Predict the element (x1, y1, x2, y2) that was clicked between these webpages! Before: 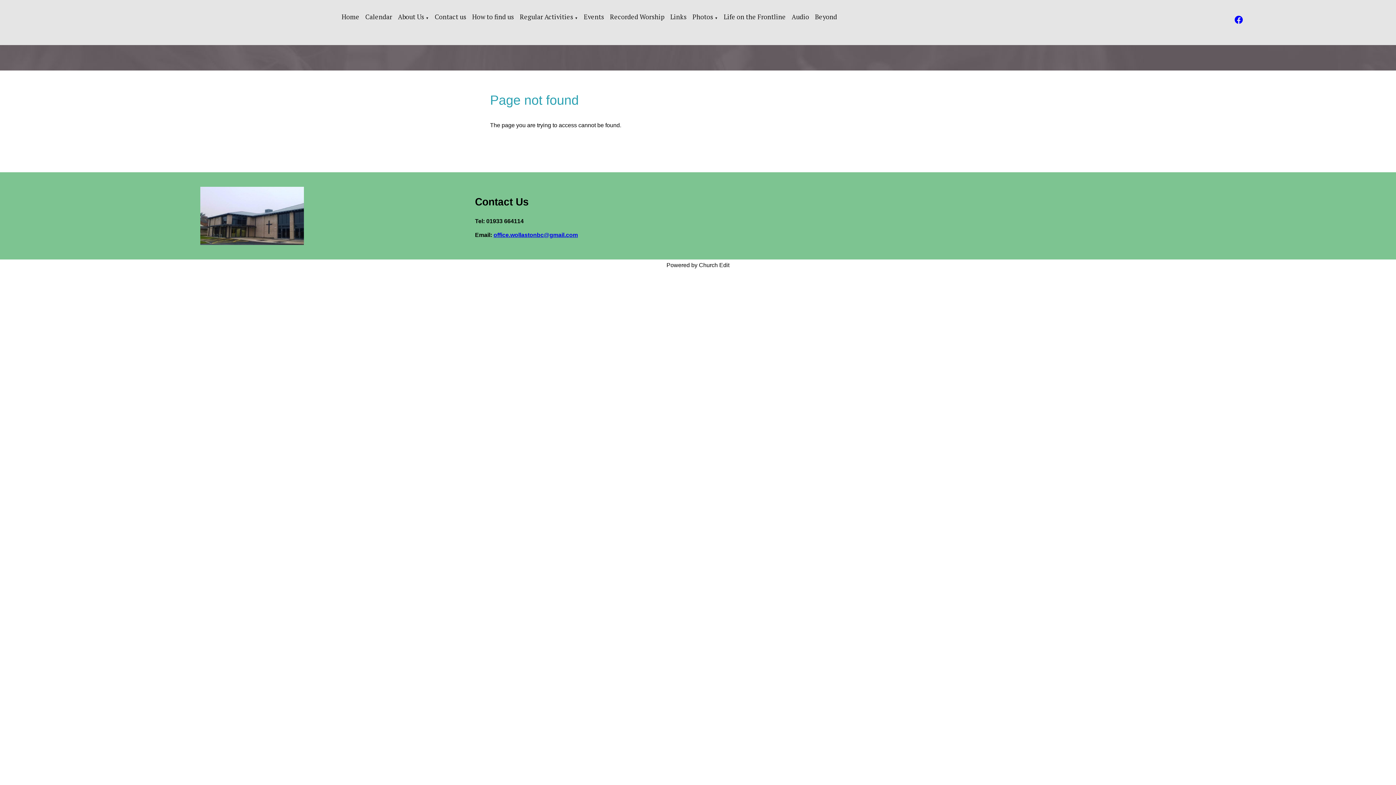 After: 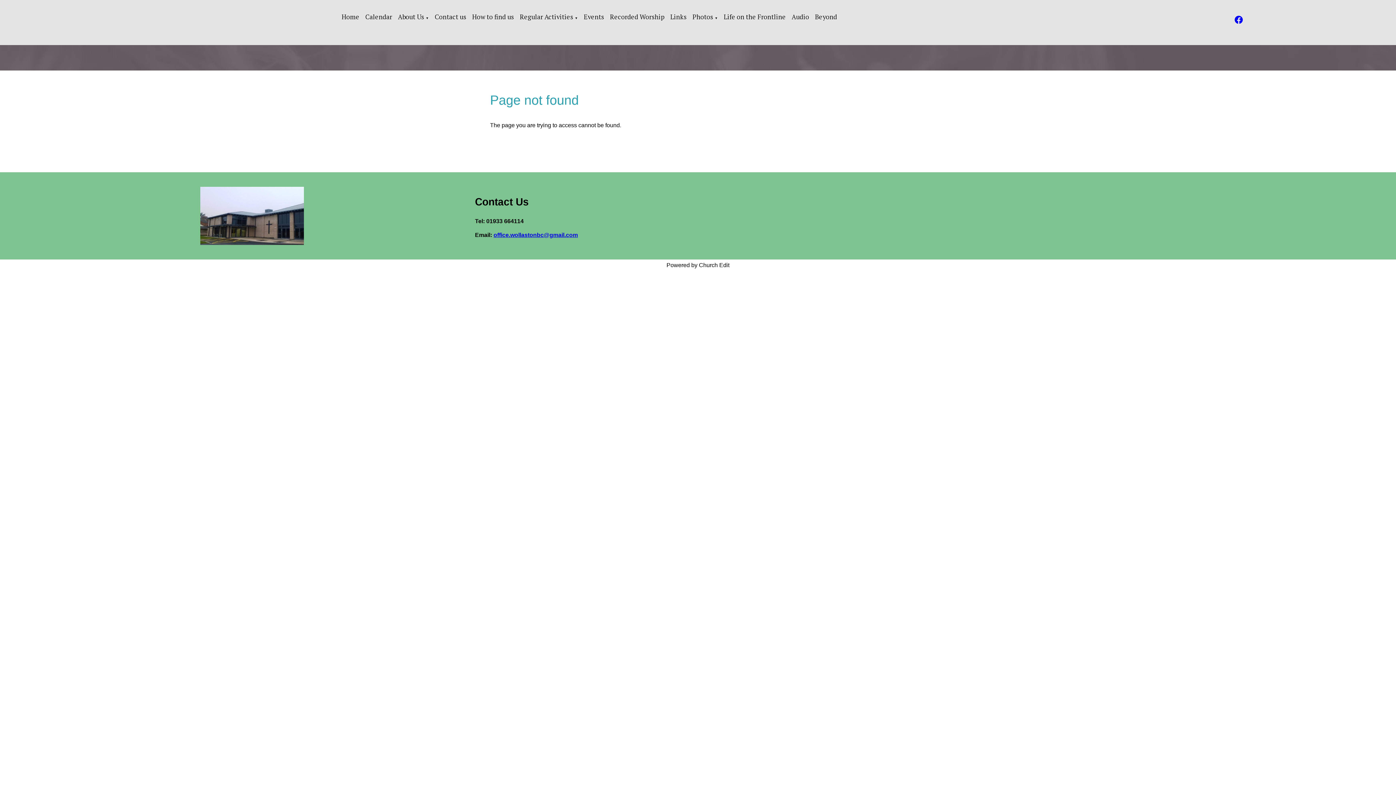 Action: label: Powered by Church Edit bbox: (666, 262, 729, 268)